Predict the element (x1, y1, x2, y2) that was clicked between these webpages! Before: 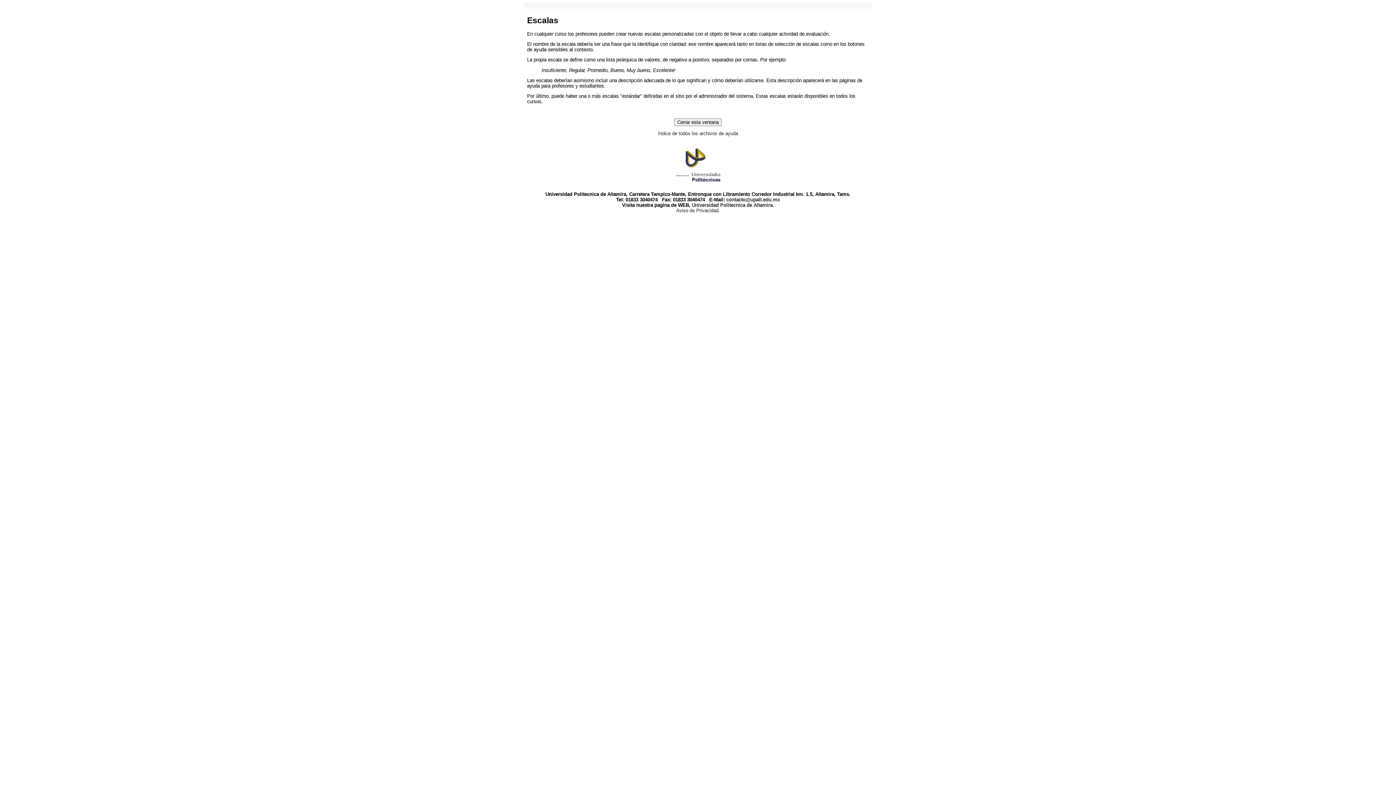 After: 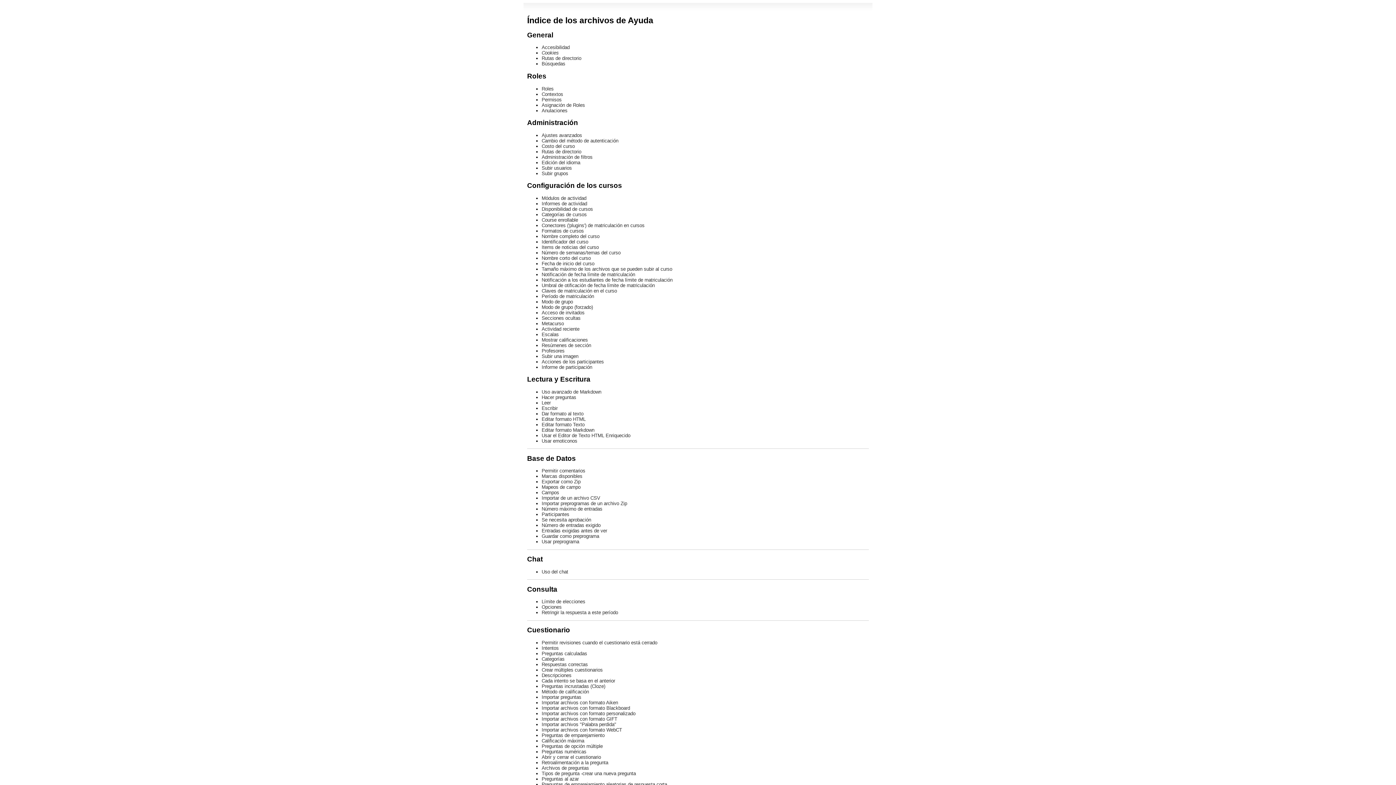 Action: label: Índice de todos los archivos de ayuda bbox: (658, 130, 738, 136)